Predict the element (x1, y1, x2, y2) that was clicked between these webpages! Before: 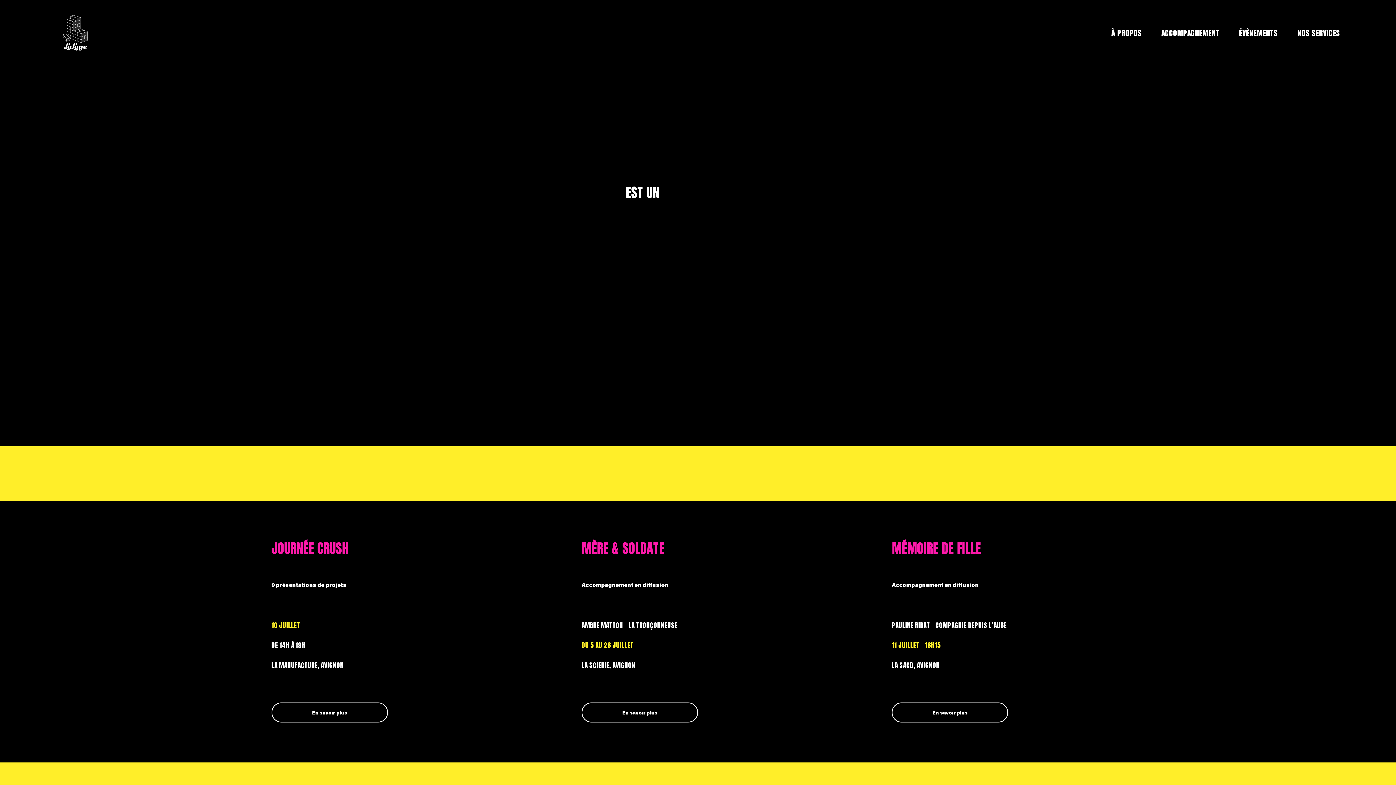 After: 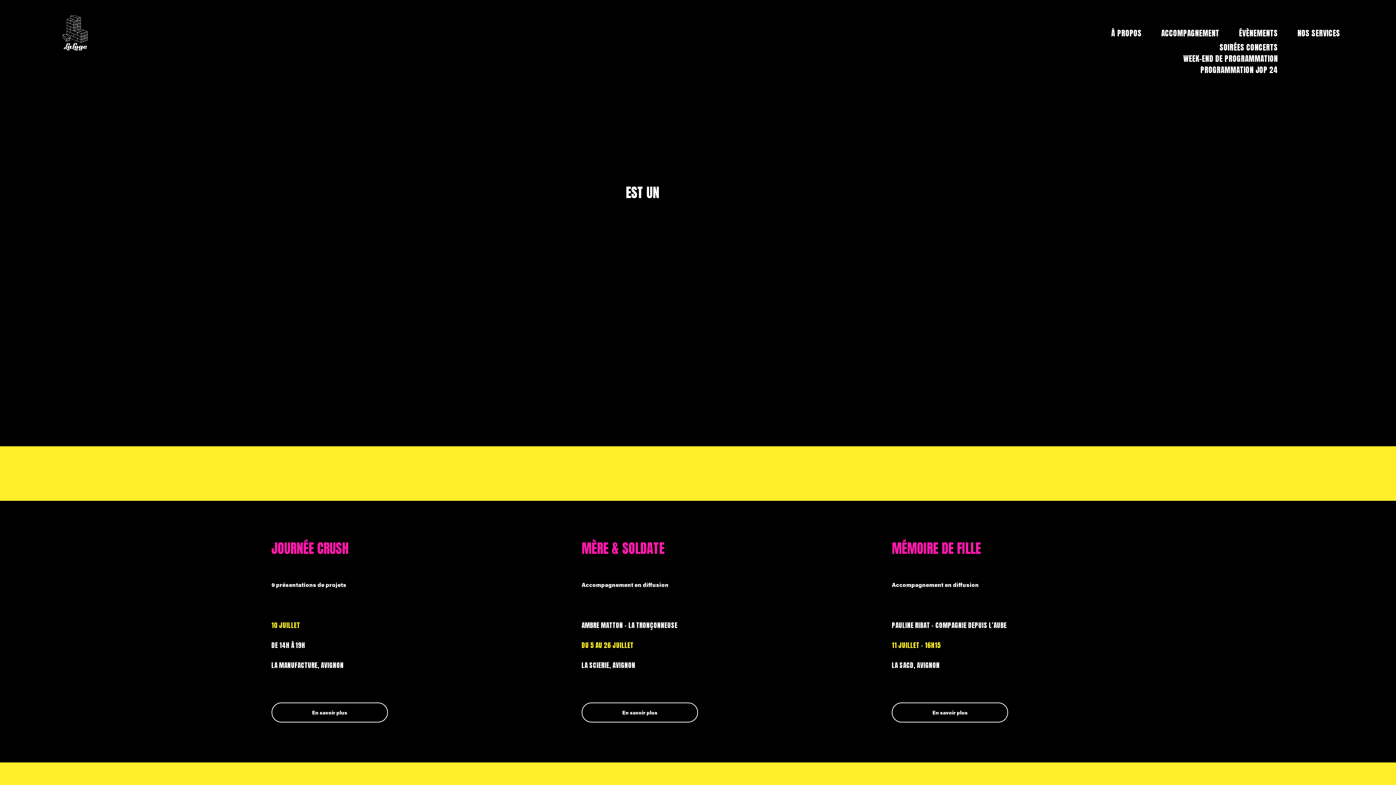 Action: label: folder dropdown bbox: (1239, 28, 1278, 37)